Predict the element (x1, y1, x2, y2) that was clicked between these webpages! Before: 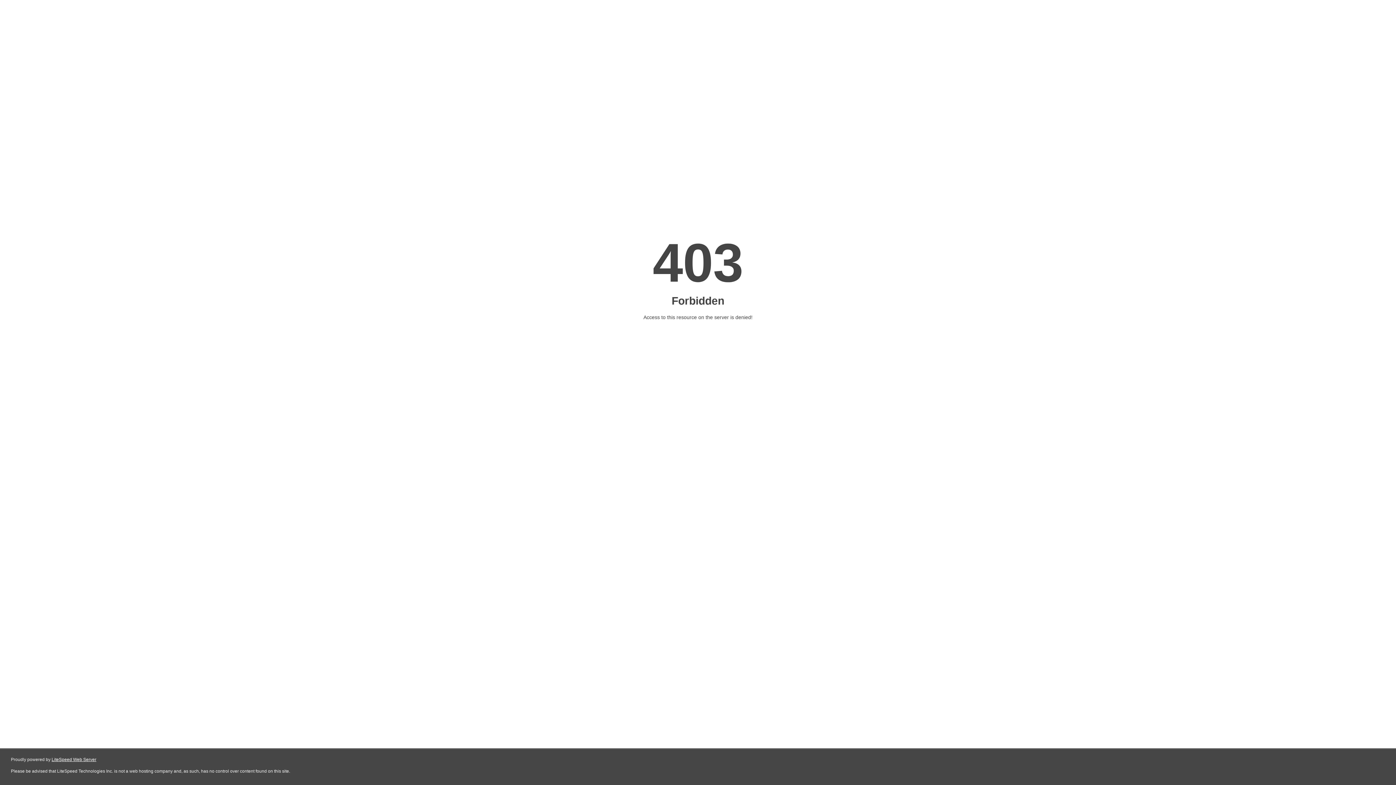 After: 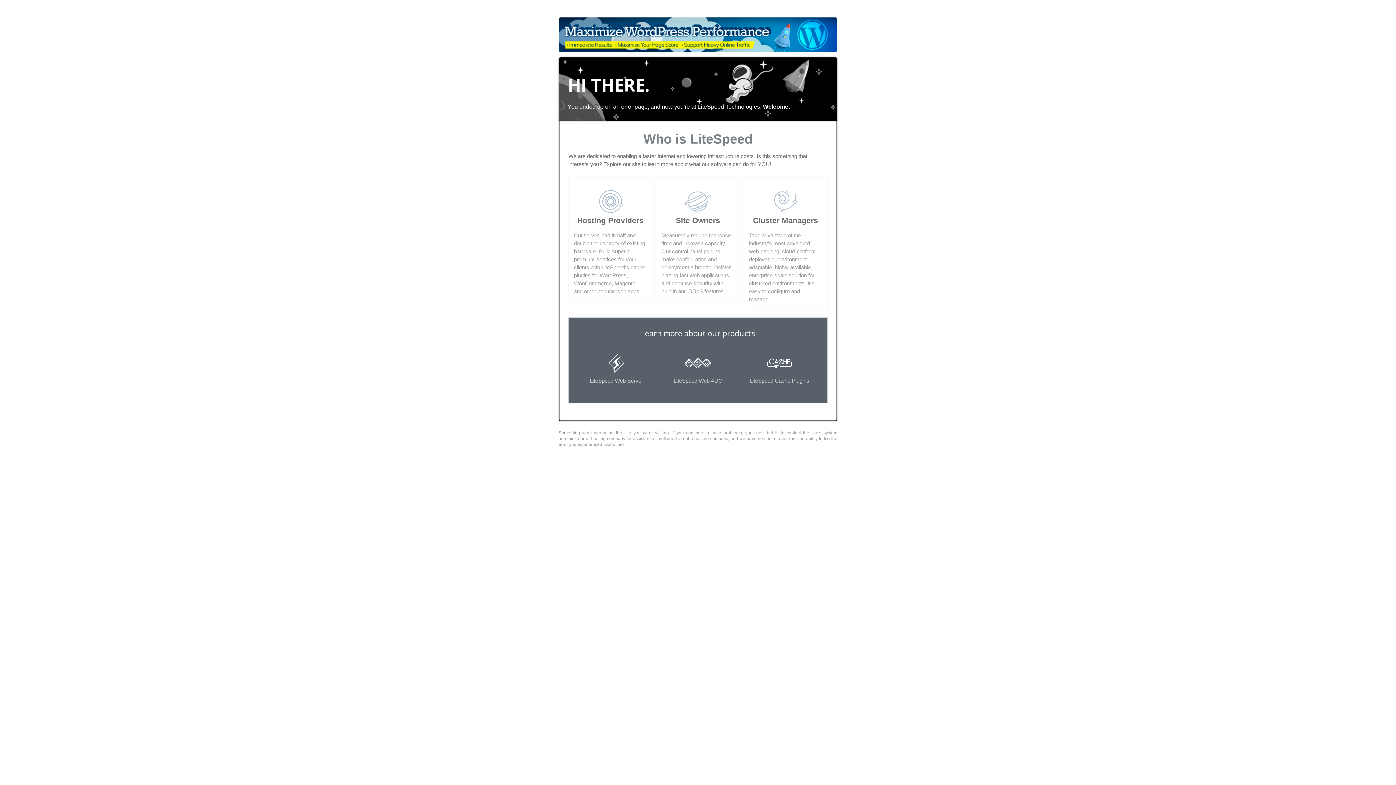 Action: bbox: (51, 757, 96, 762) label: LiteSpeed Web Server